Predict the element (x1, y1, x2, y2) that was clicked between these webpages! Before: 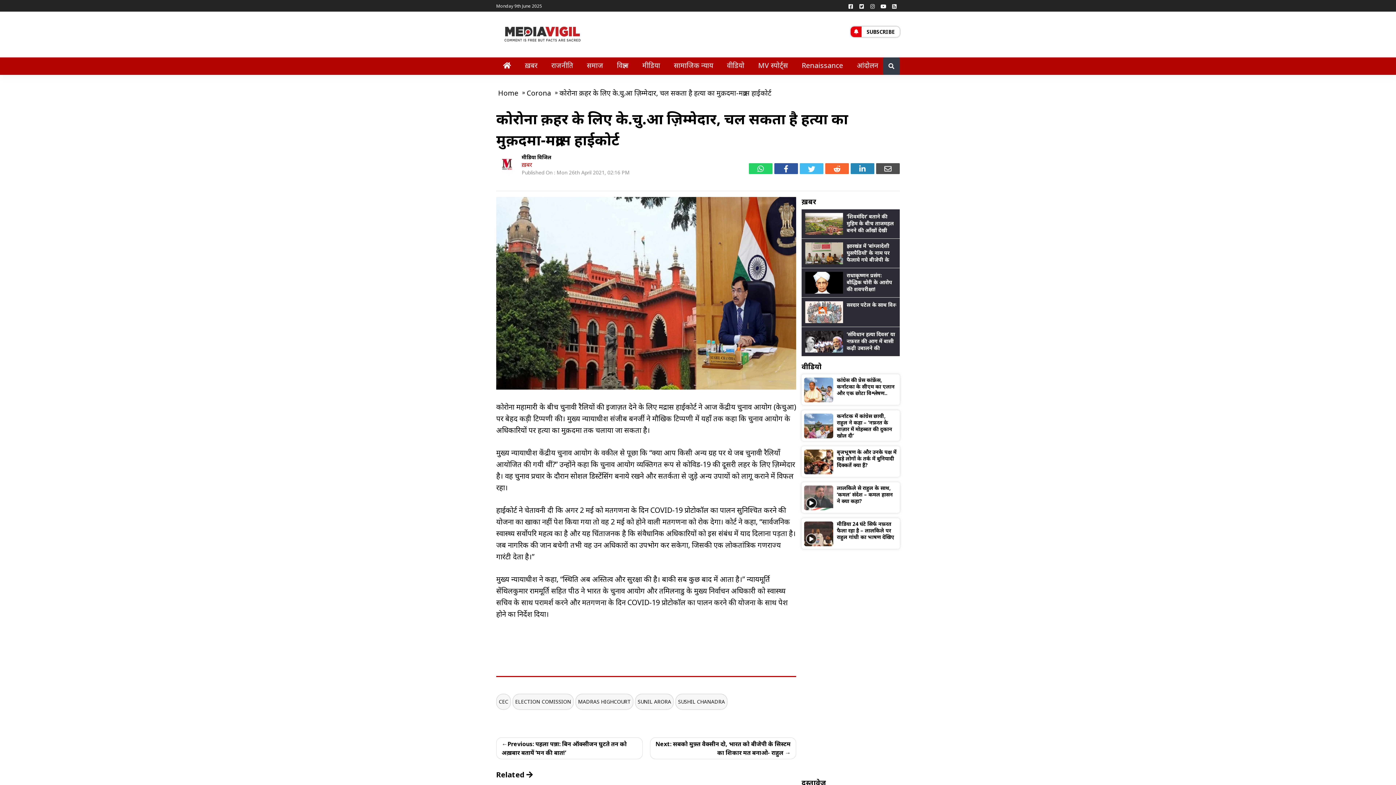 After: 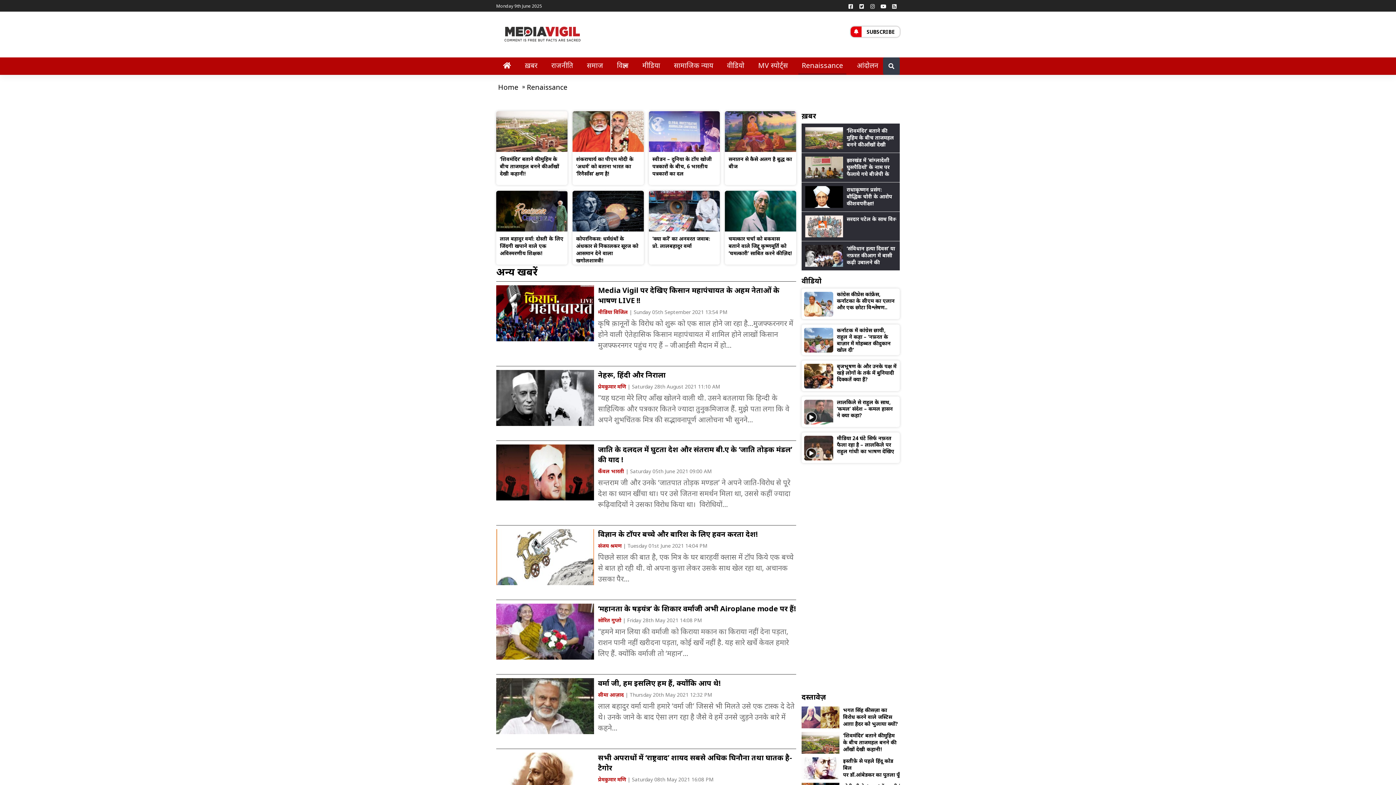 Action: bbox: (795, 57, 849, 74) label: Renaissance